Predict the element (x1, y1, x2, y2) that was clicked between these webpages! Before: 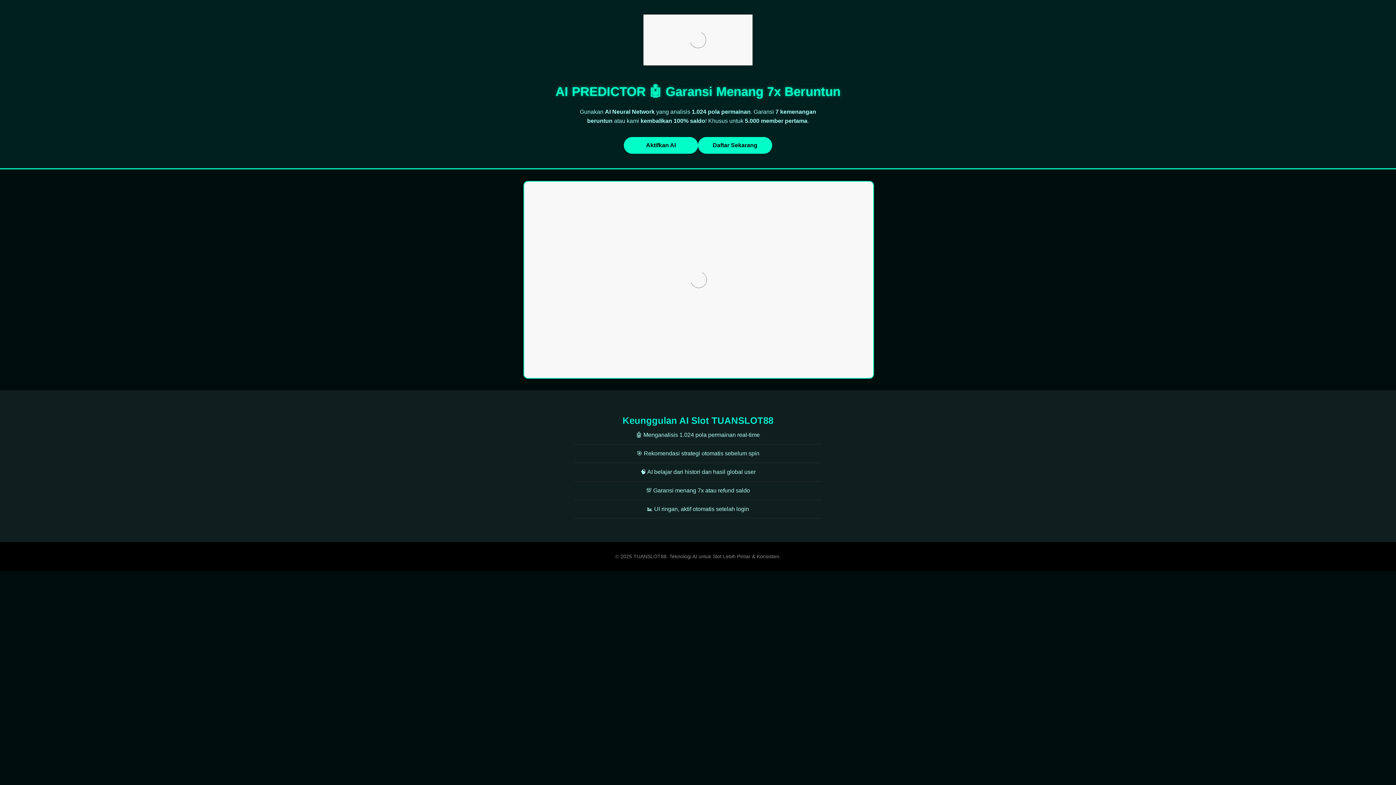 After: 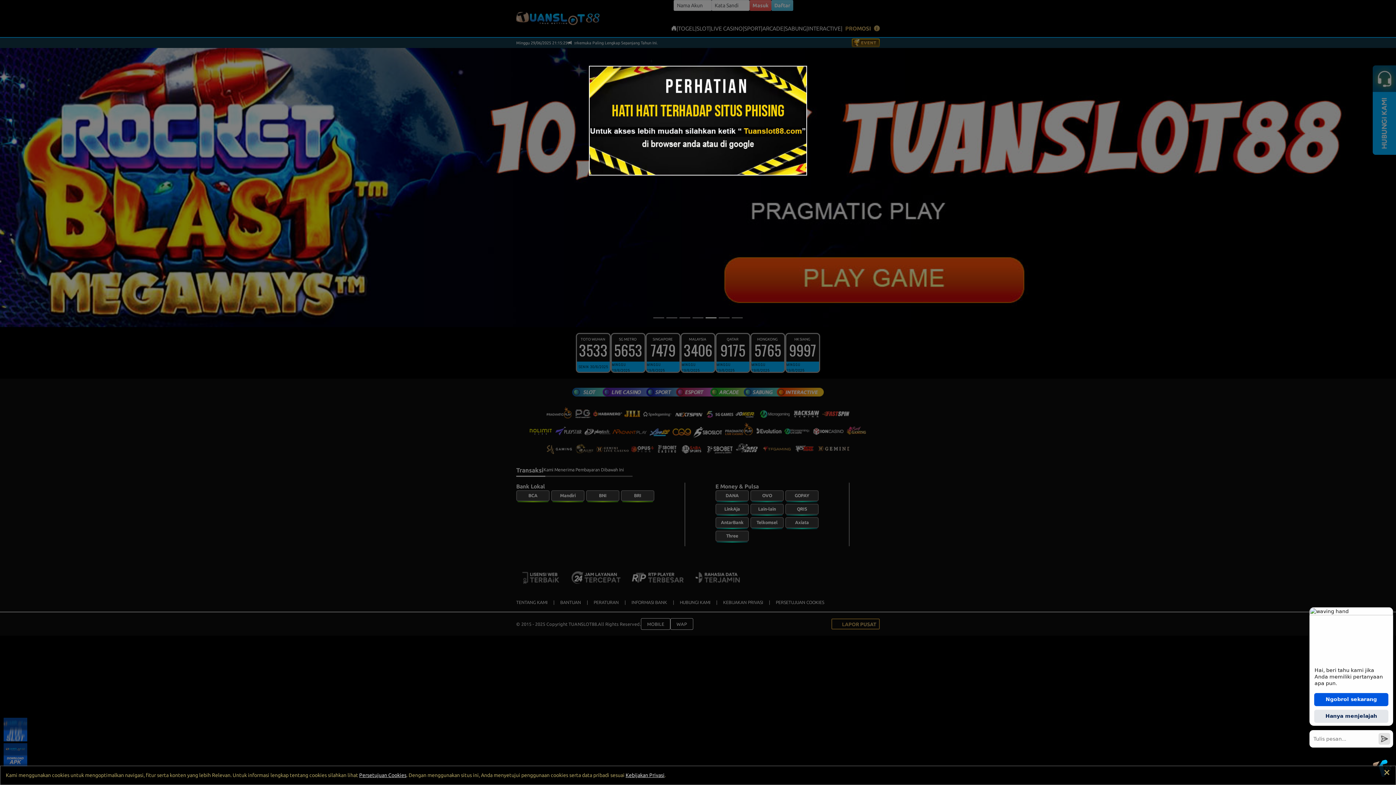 Action: bbox: (698, 137, 772, 153) label: Daftar Sekarang